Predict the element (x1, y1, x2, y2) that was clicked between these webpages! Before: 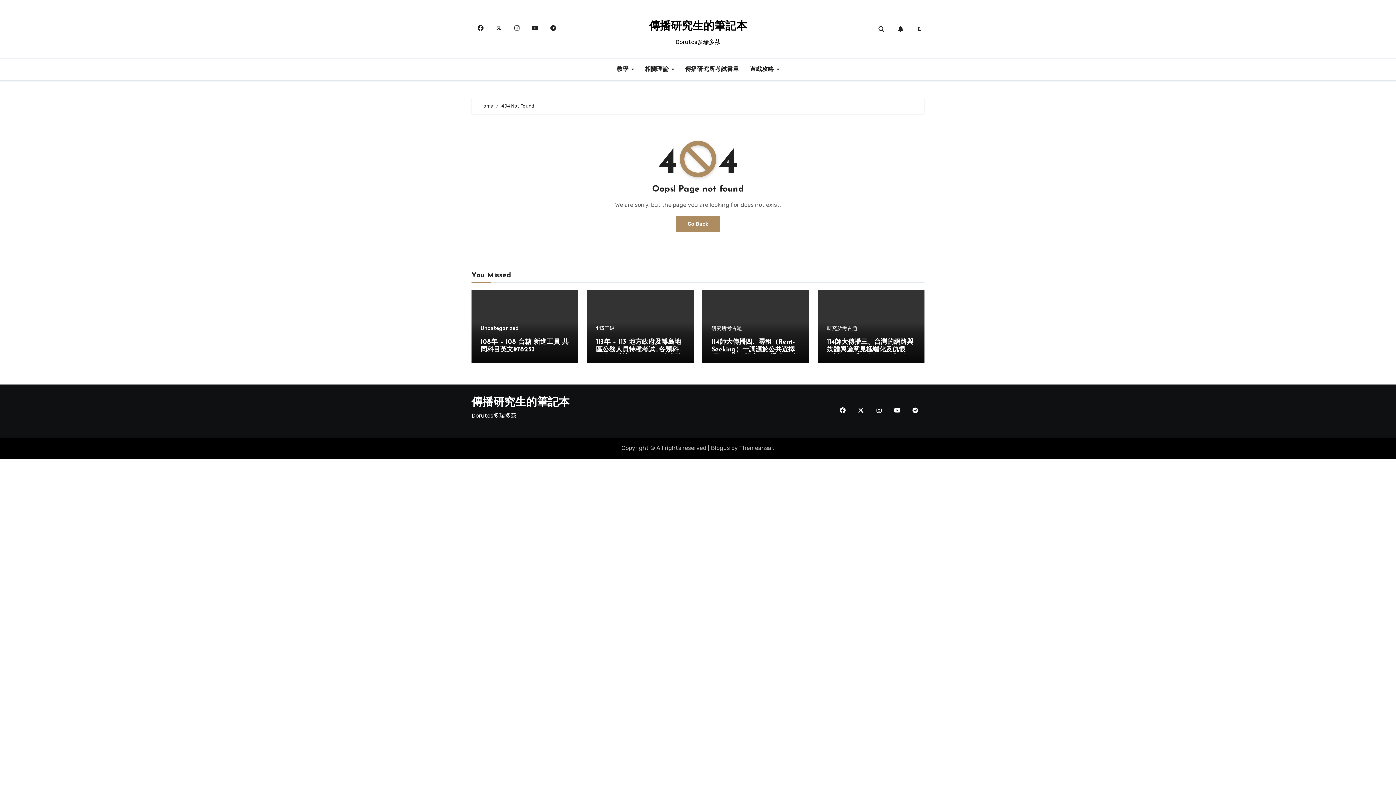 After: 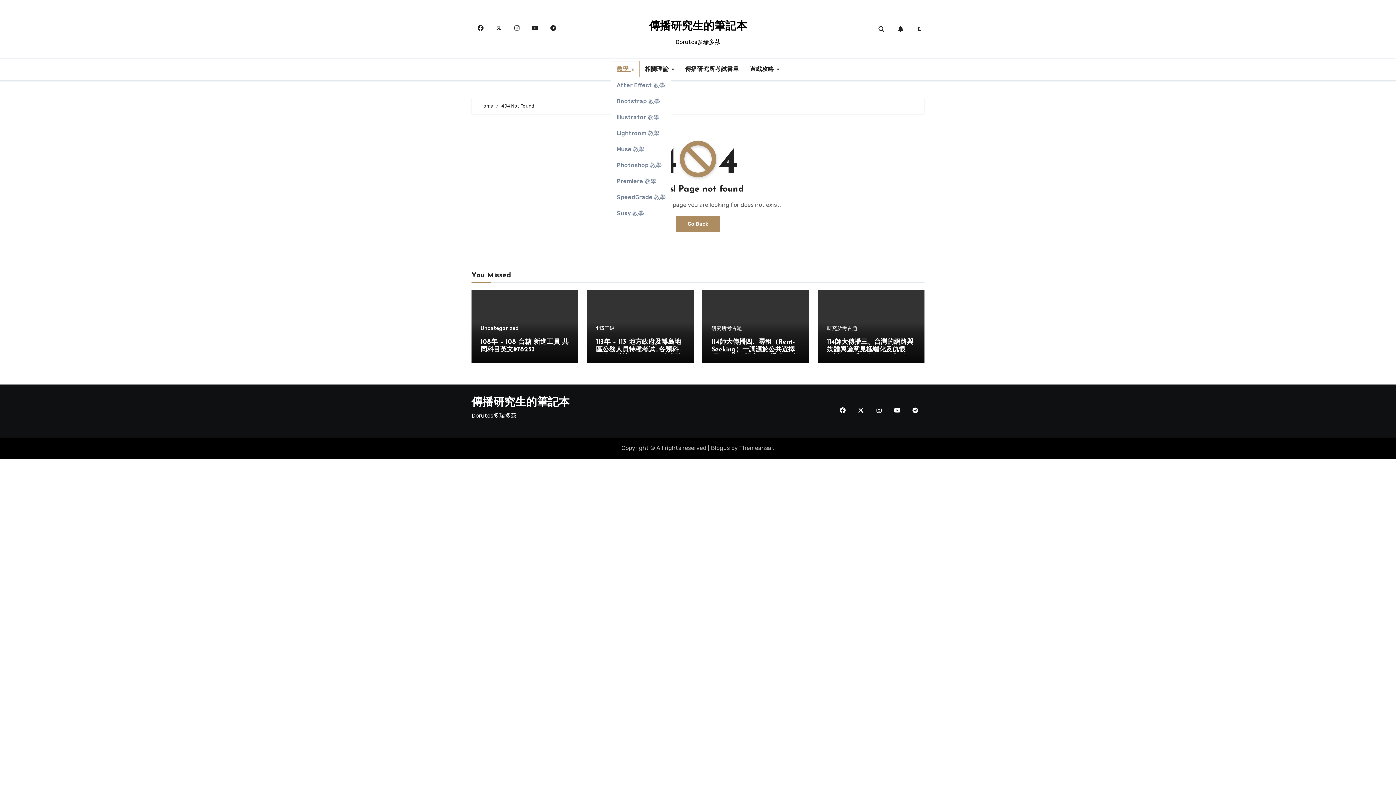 Action: bbox: (611, 61, 639, 77) label: 教學 